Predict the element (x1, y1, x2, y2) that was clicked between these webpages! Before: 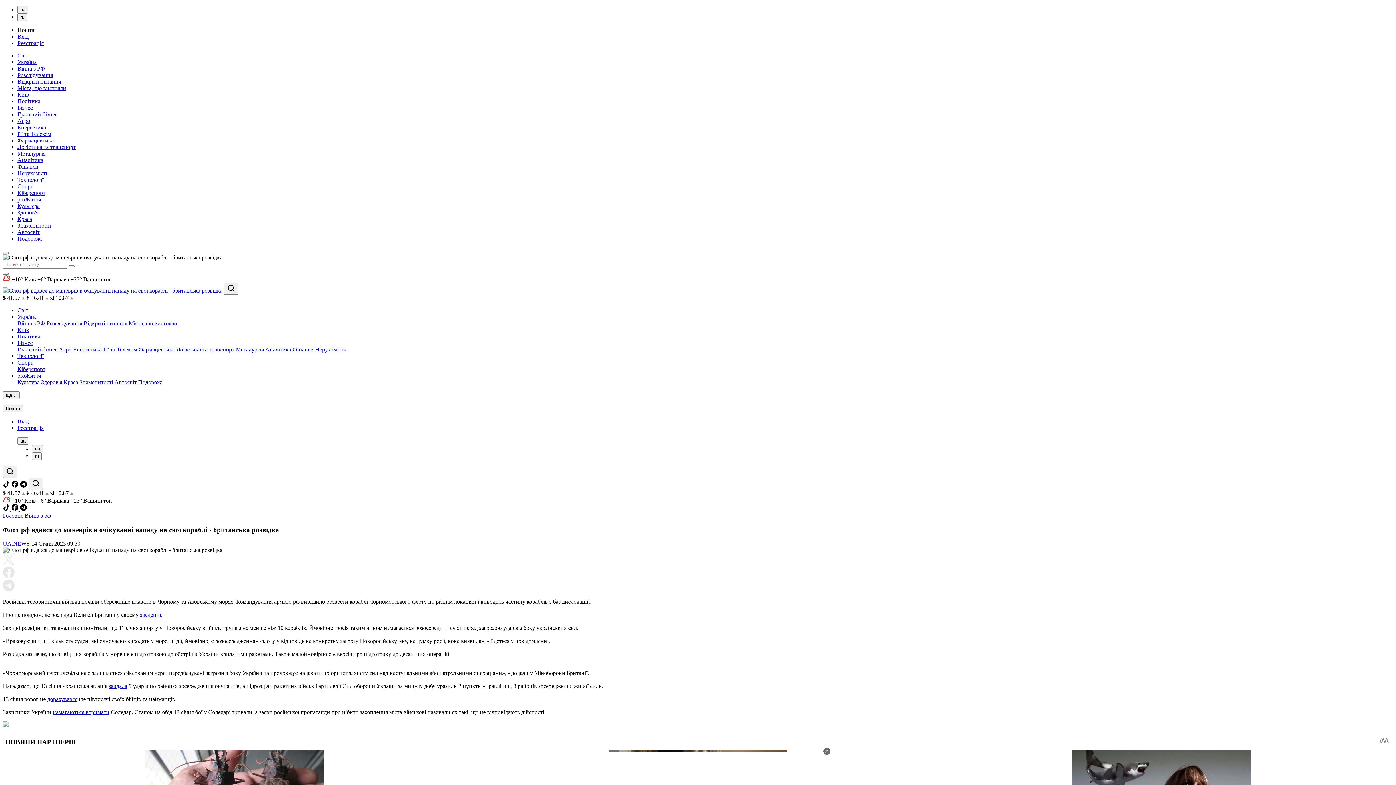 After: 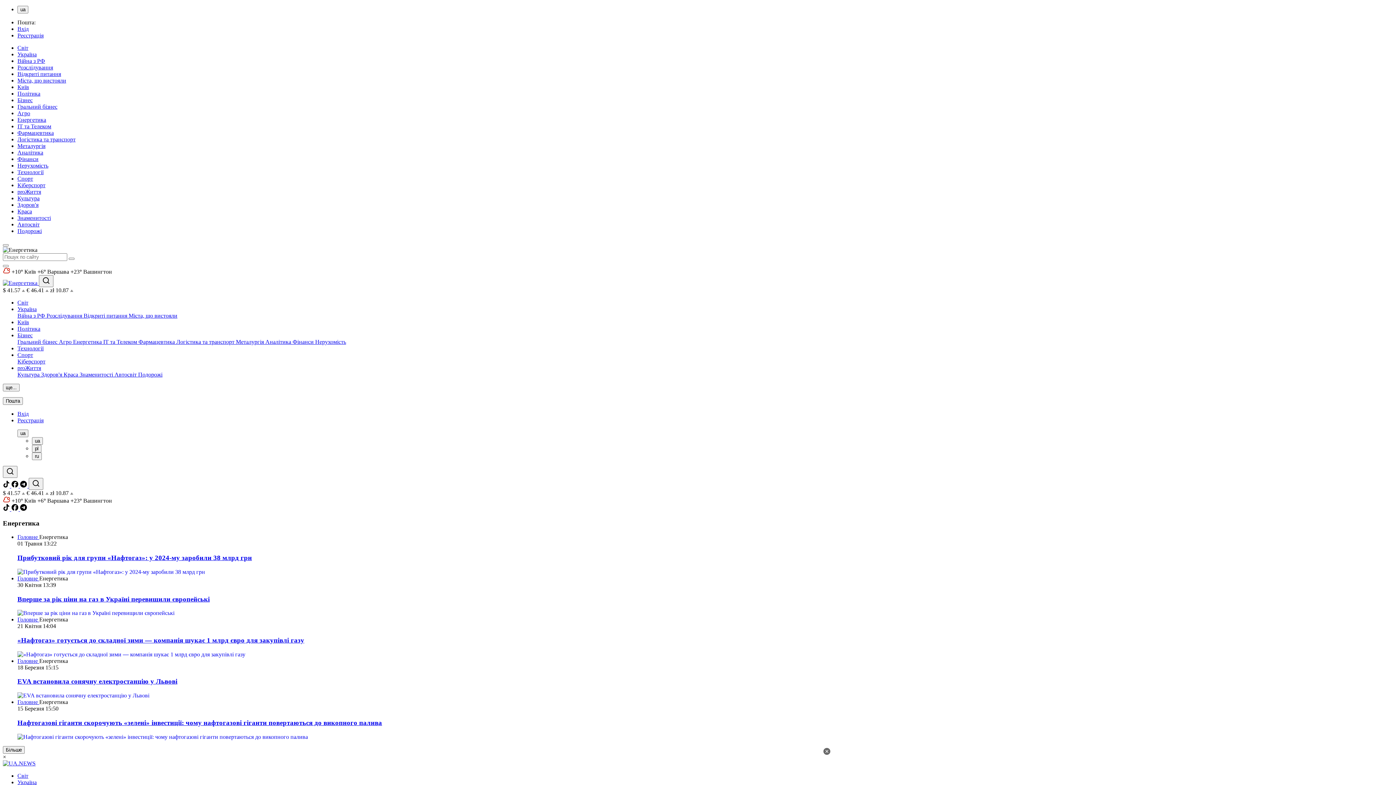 Action: label: Енергетика bbox: (17, 124, 46, 130)